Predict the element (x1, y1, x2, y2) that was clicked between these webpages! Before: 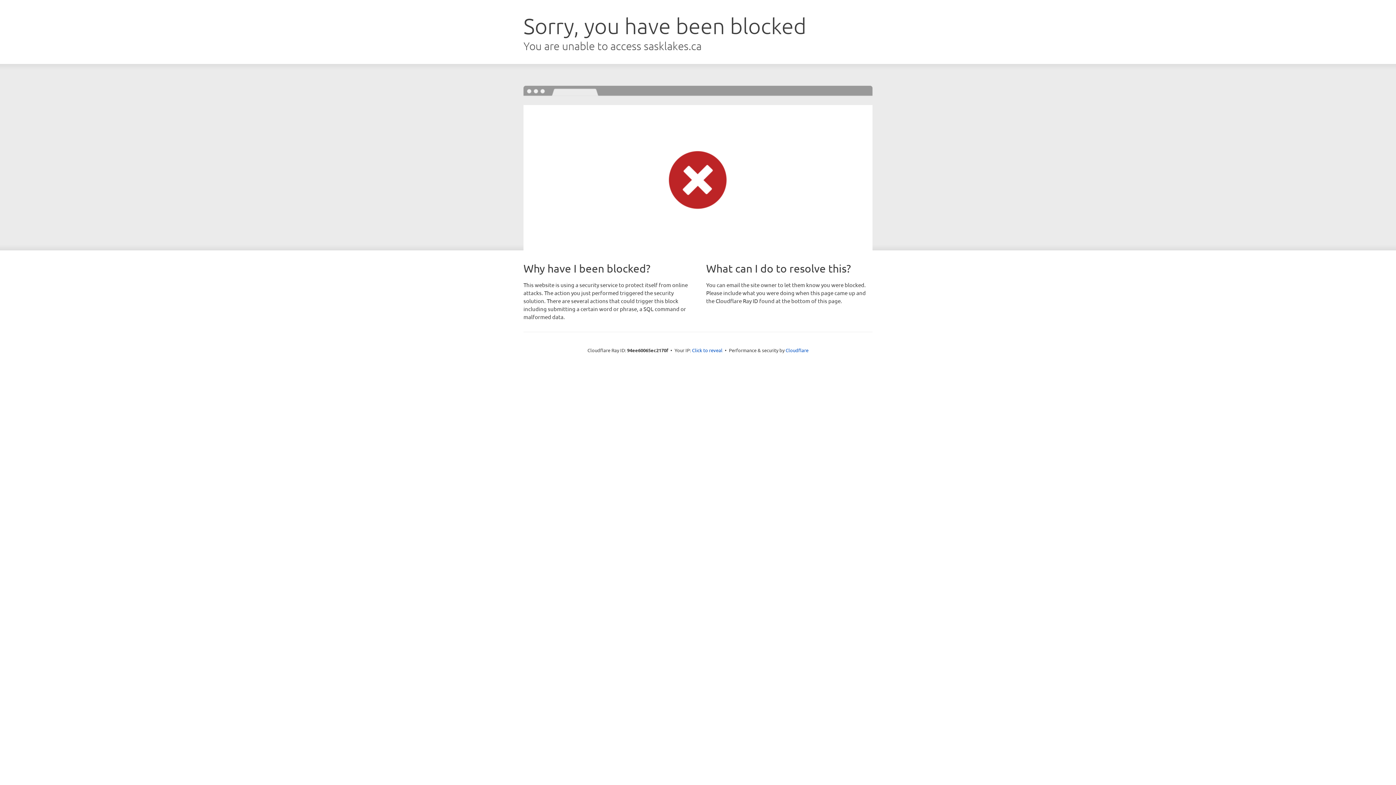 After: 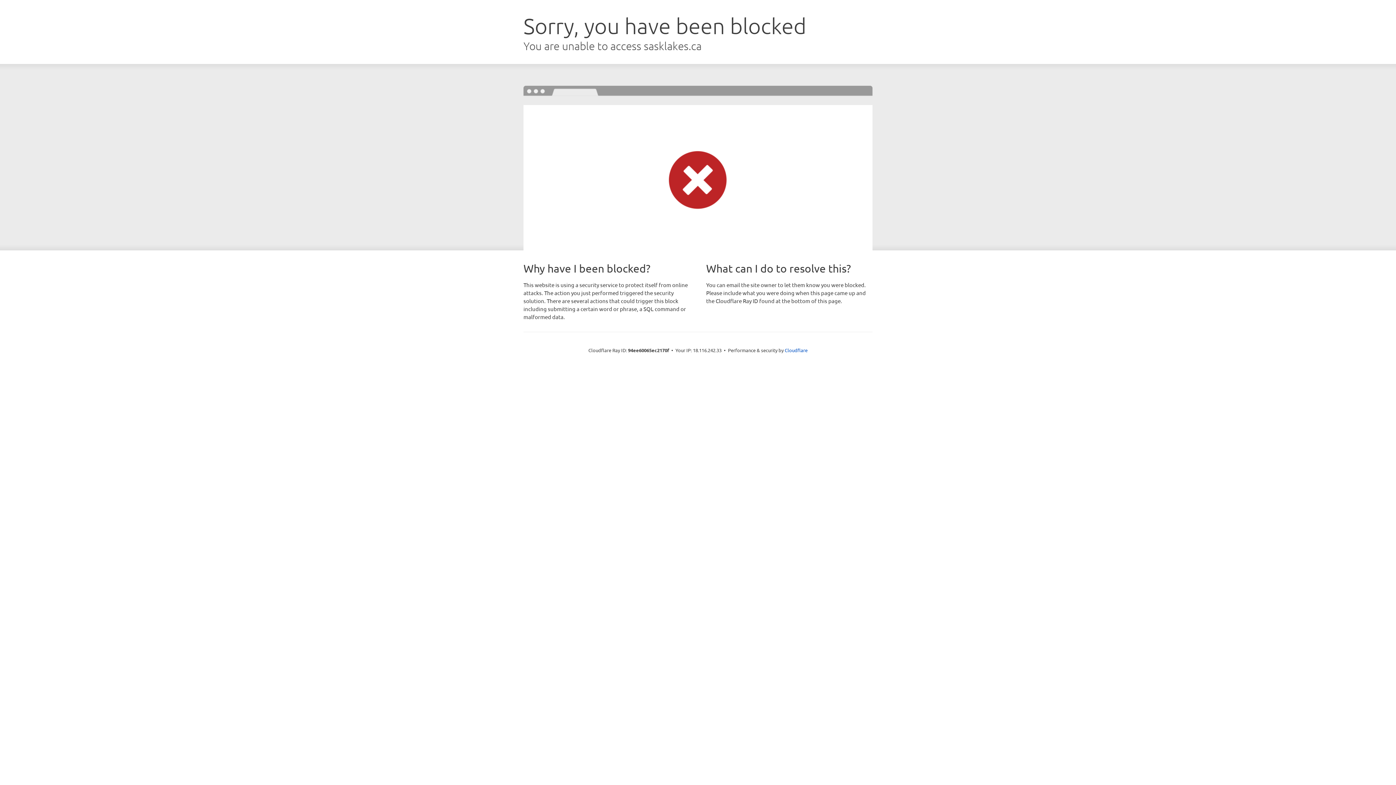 Action: bbox: (692, 346, 722, 353) label: Click to reveal